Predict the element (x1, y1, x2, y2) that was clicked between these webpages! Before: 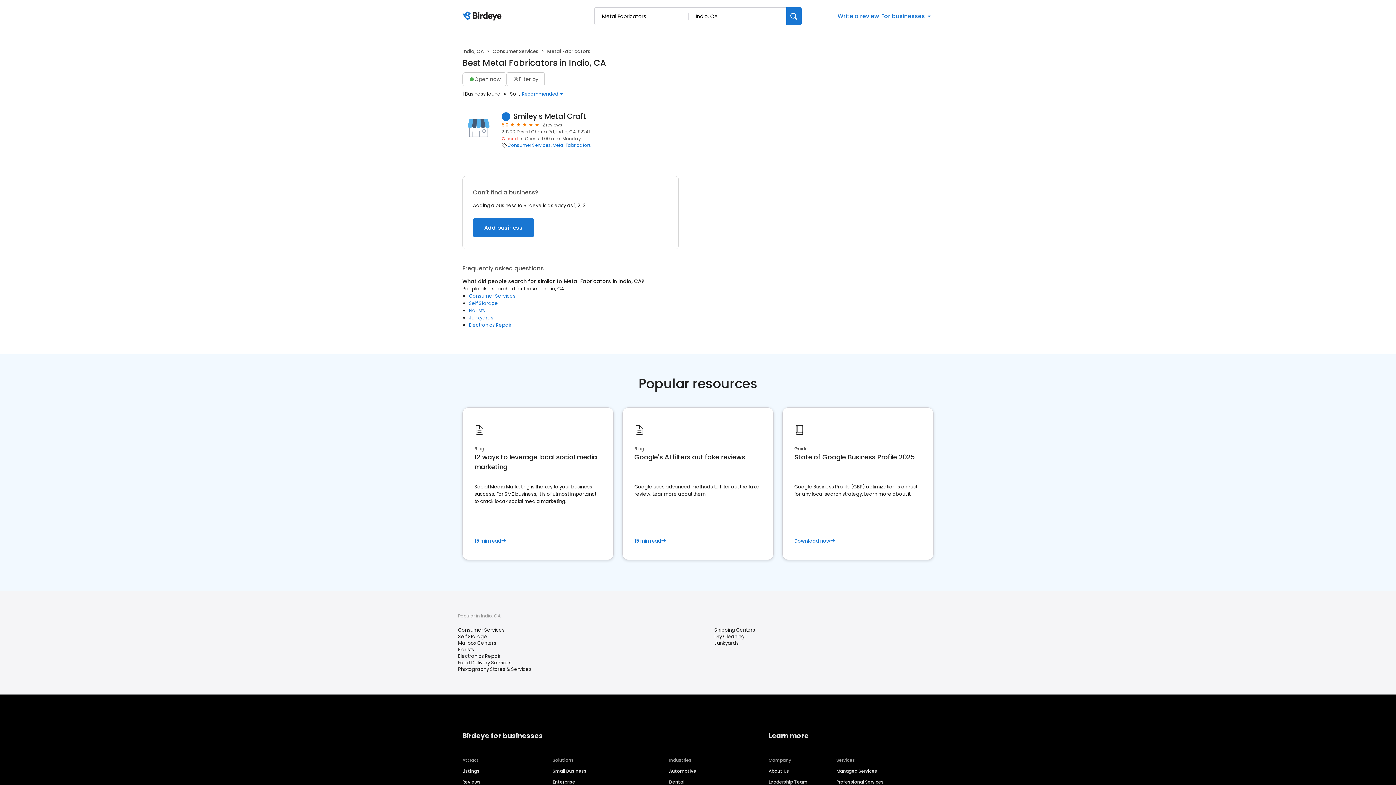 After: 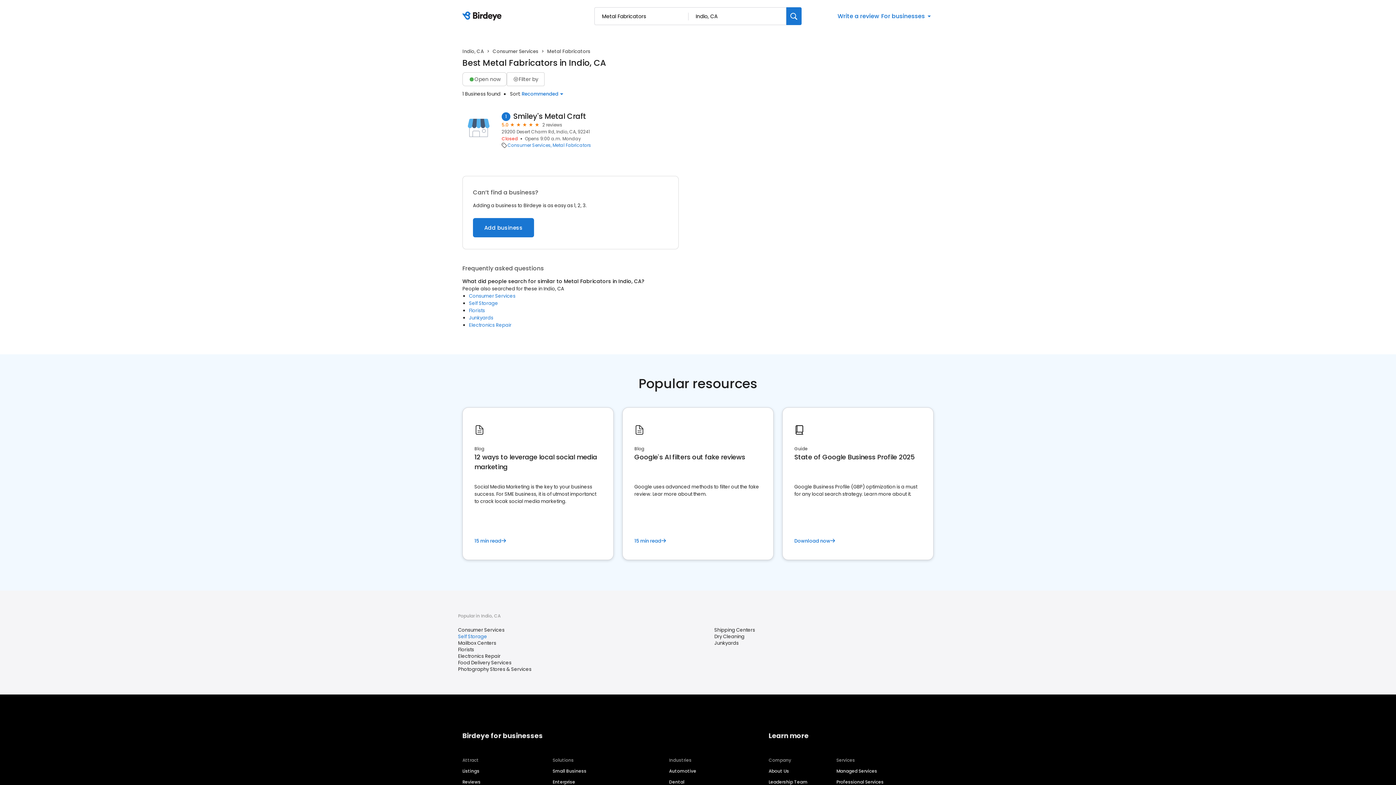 Action: bbox: (458, 633, 487, 640) label: Self Storage